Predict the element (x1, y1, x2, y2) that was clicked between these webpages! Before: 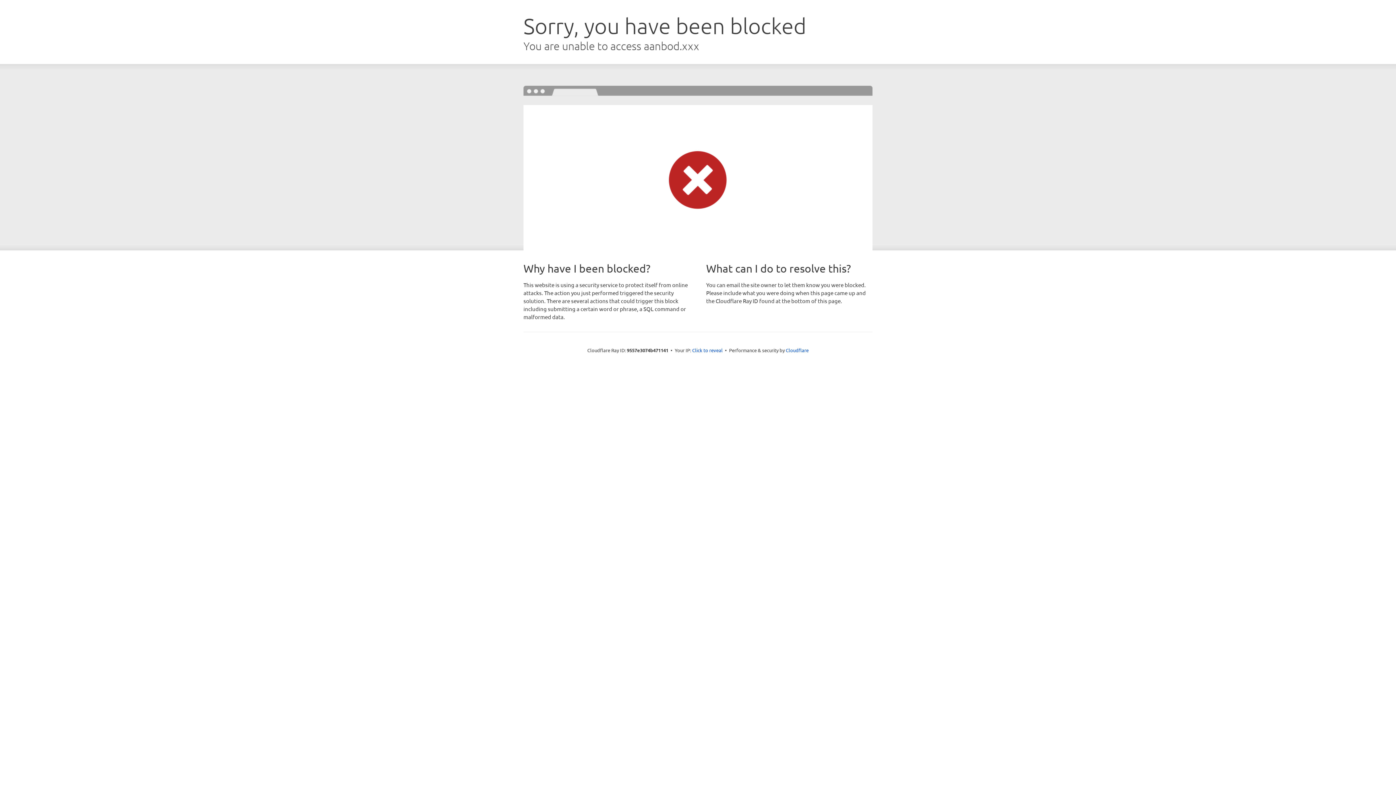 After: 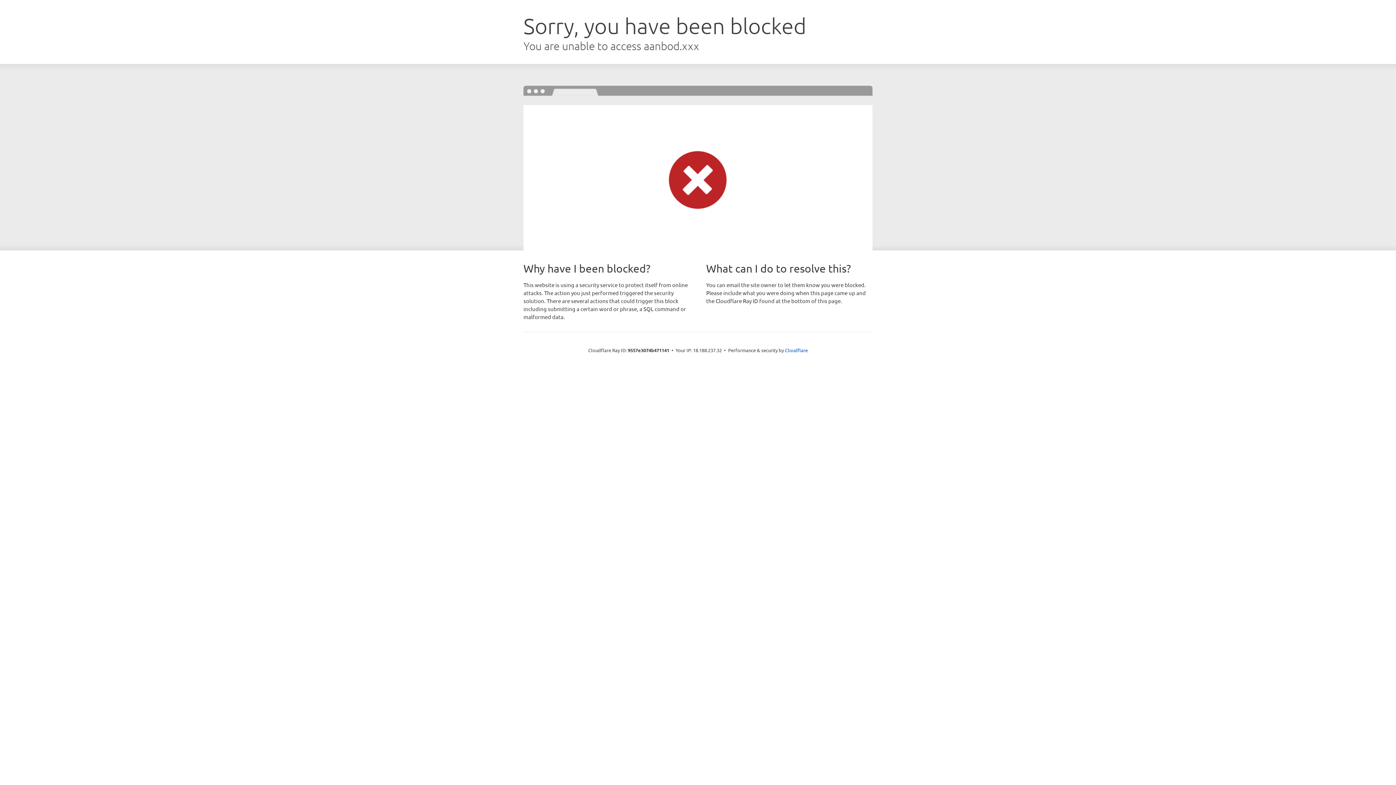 Action: bbox: (692, 346, 722, 353) label: Click to reveal